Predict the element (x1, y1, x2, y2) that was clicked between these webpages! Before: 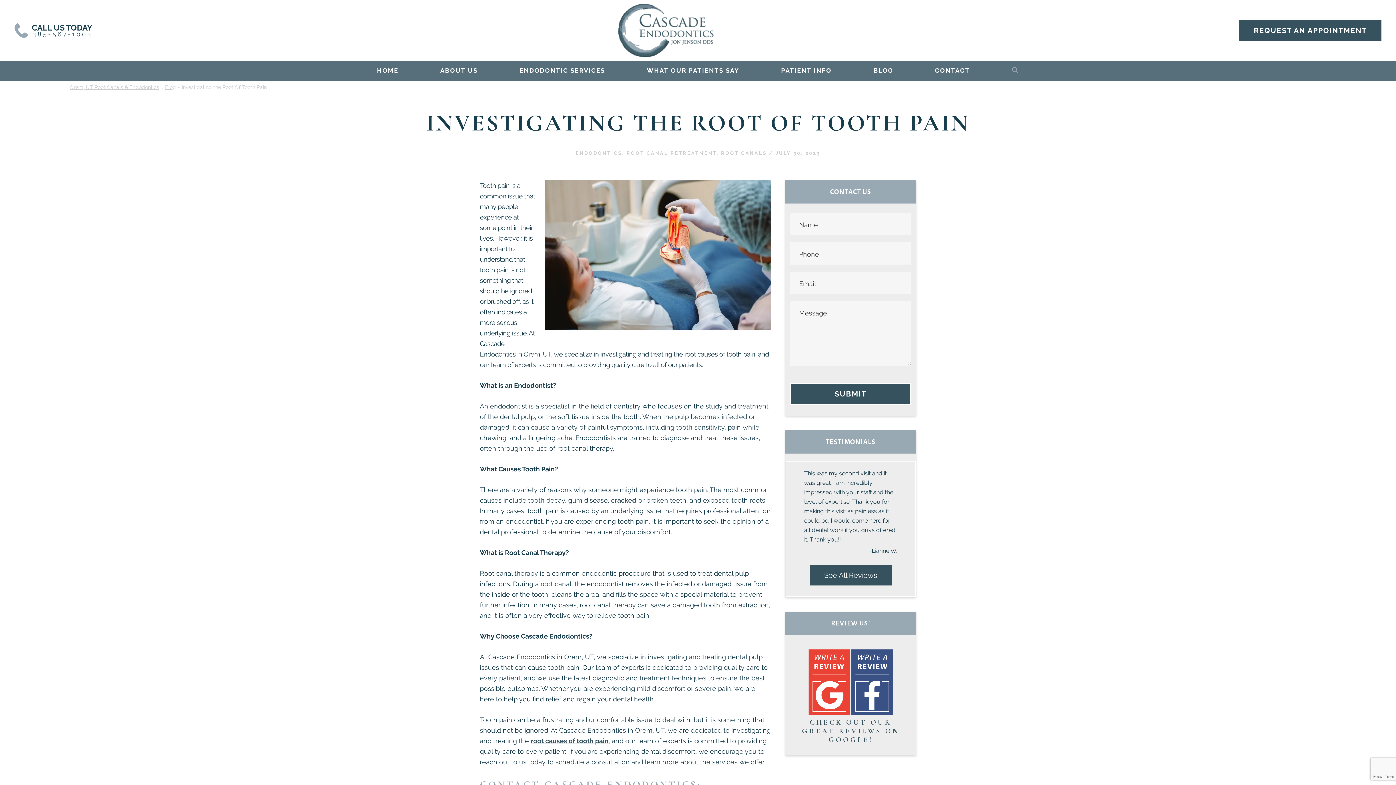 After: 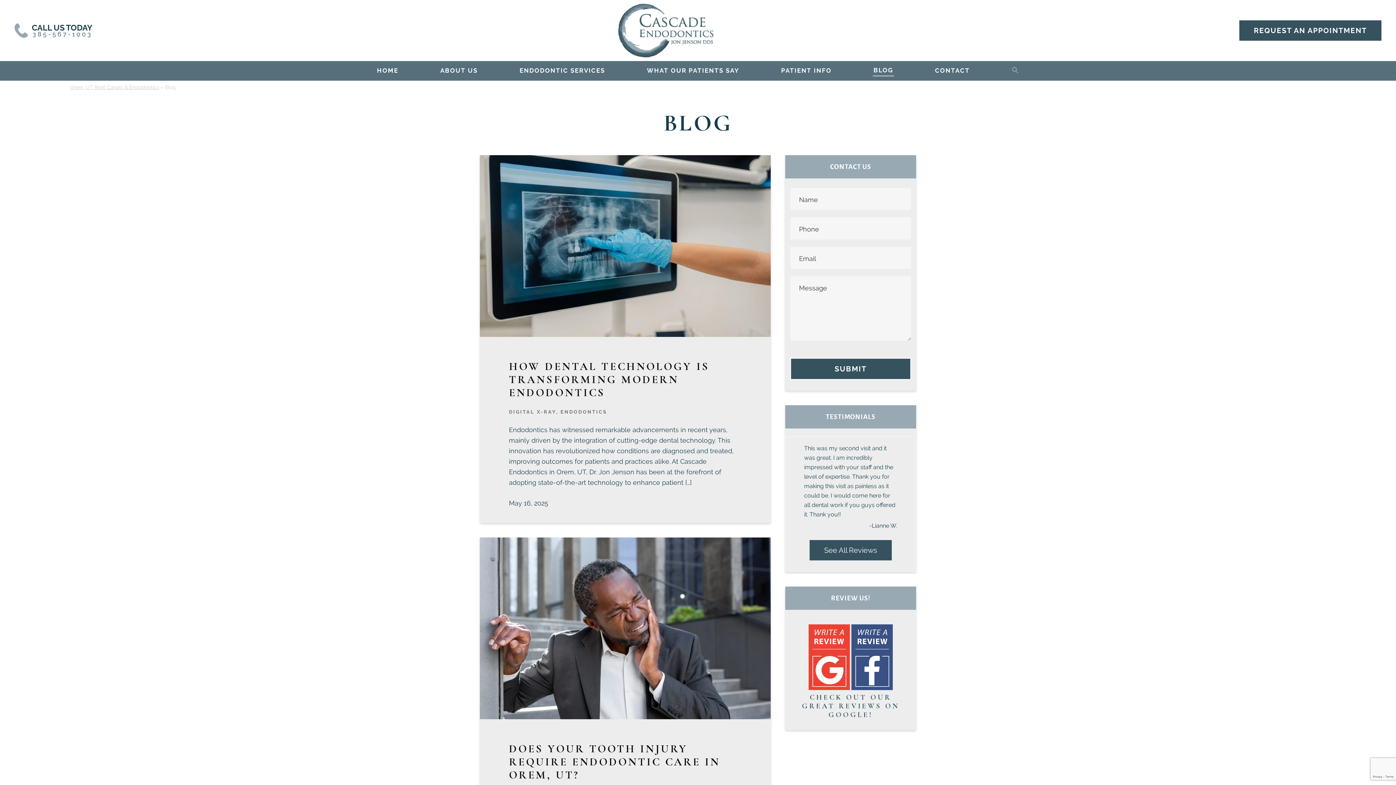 Action: bbox: (872, 62, 894, 76) label: BLOG